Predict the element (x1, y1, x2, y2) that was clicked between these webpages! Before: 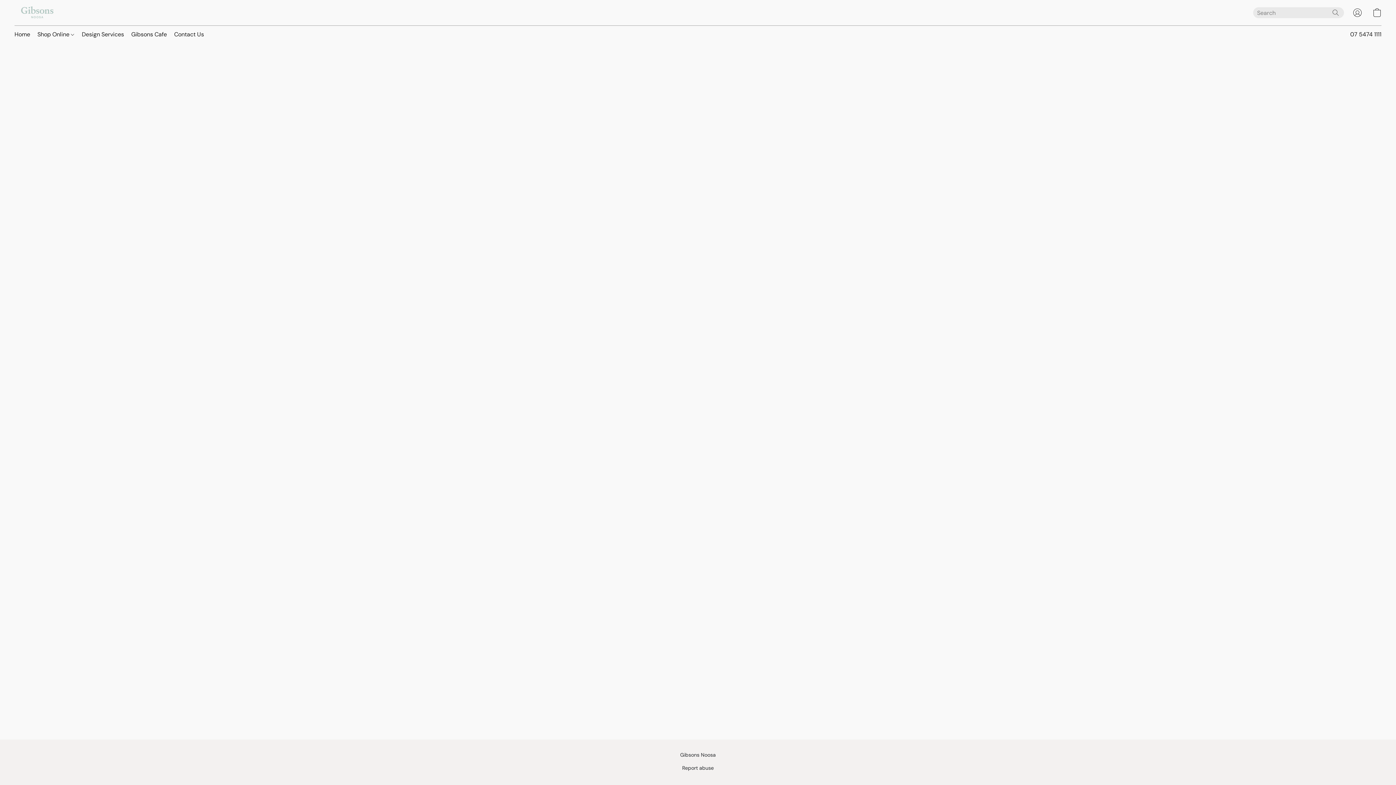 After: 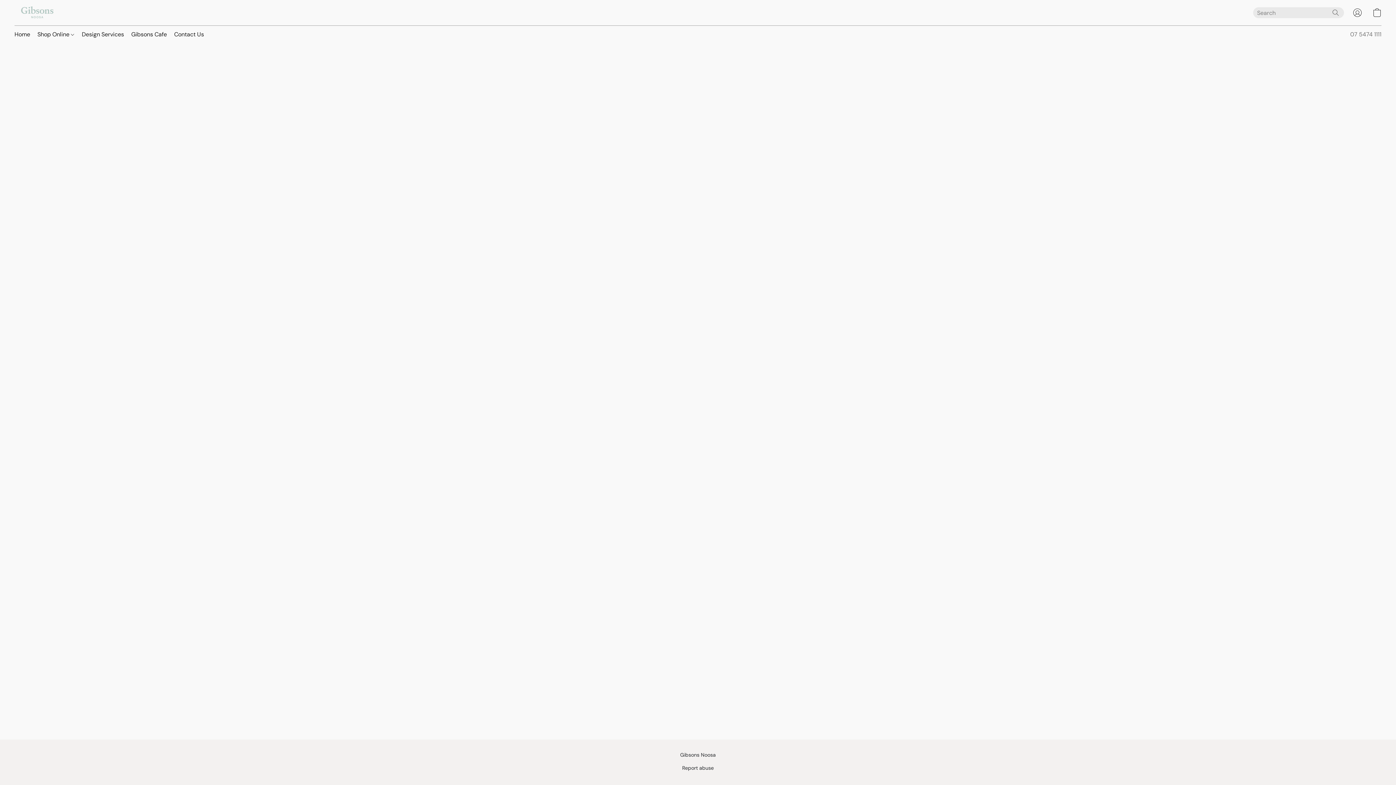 Action: bbox: (1350, 29, 1381, 39) label: Call the store’s phone number